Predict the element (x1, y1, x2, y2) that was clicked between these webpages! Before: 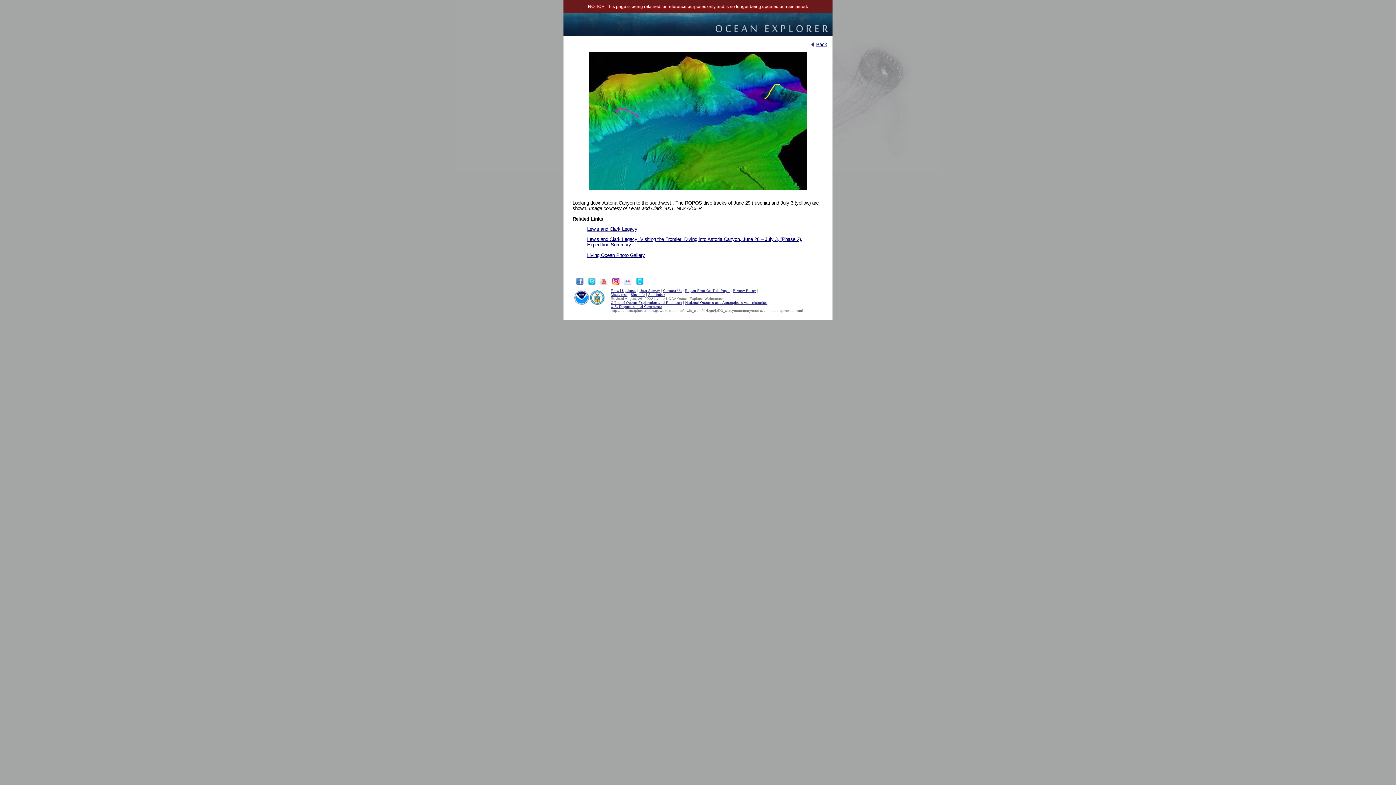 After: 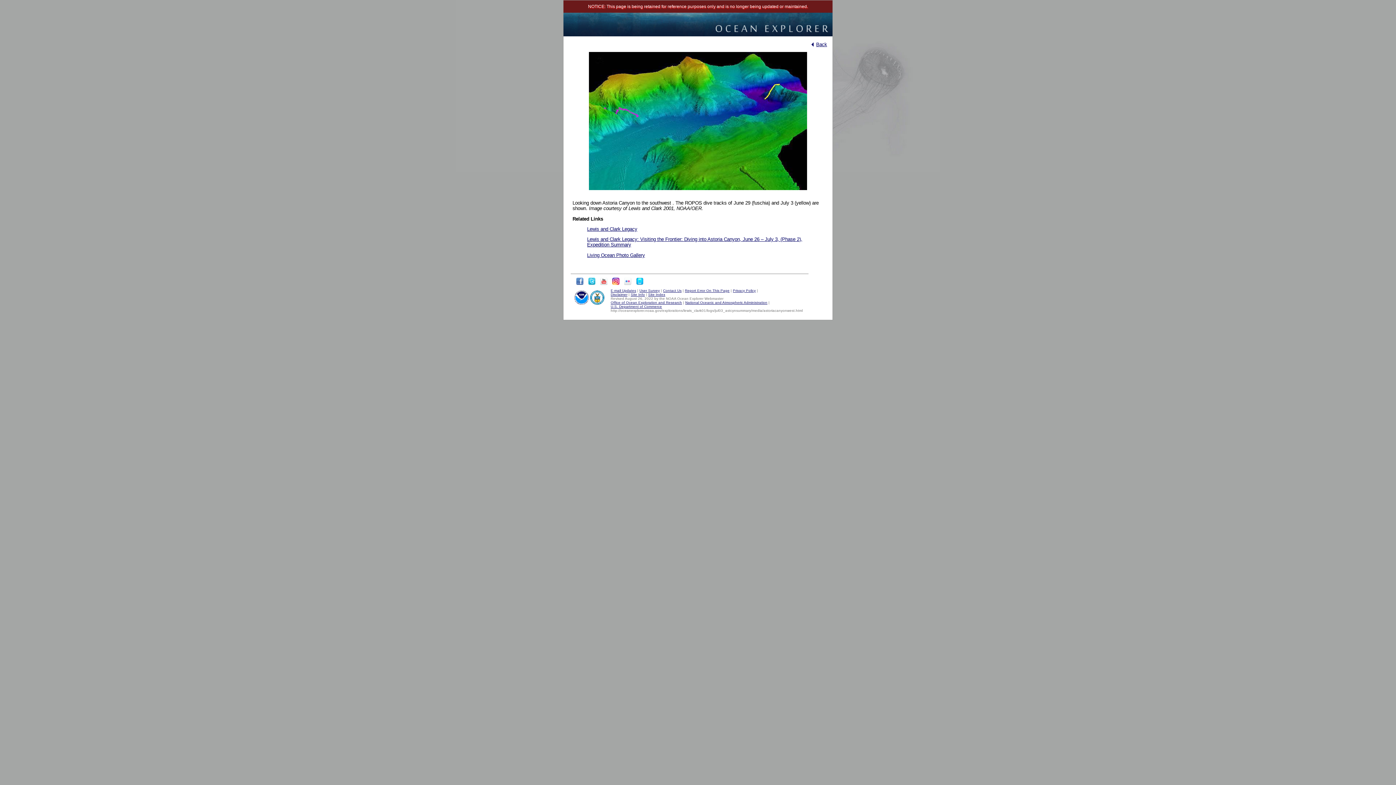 Action: bbox: (574, 283, 585, 287)